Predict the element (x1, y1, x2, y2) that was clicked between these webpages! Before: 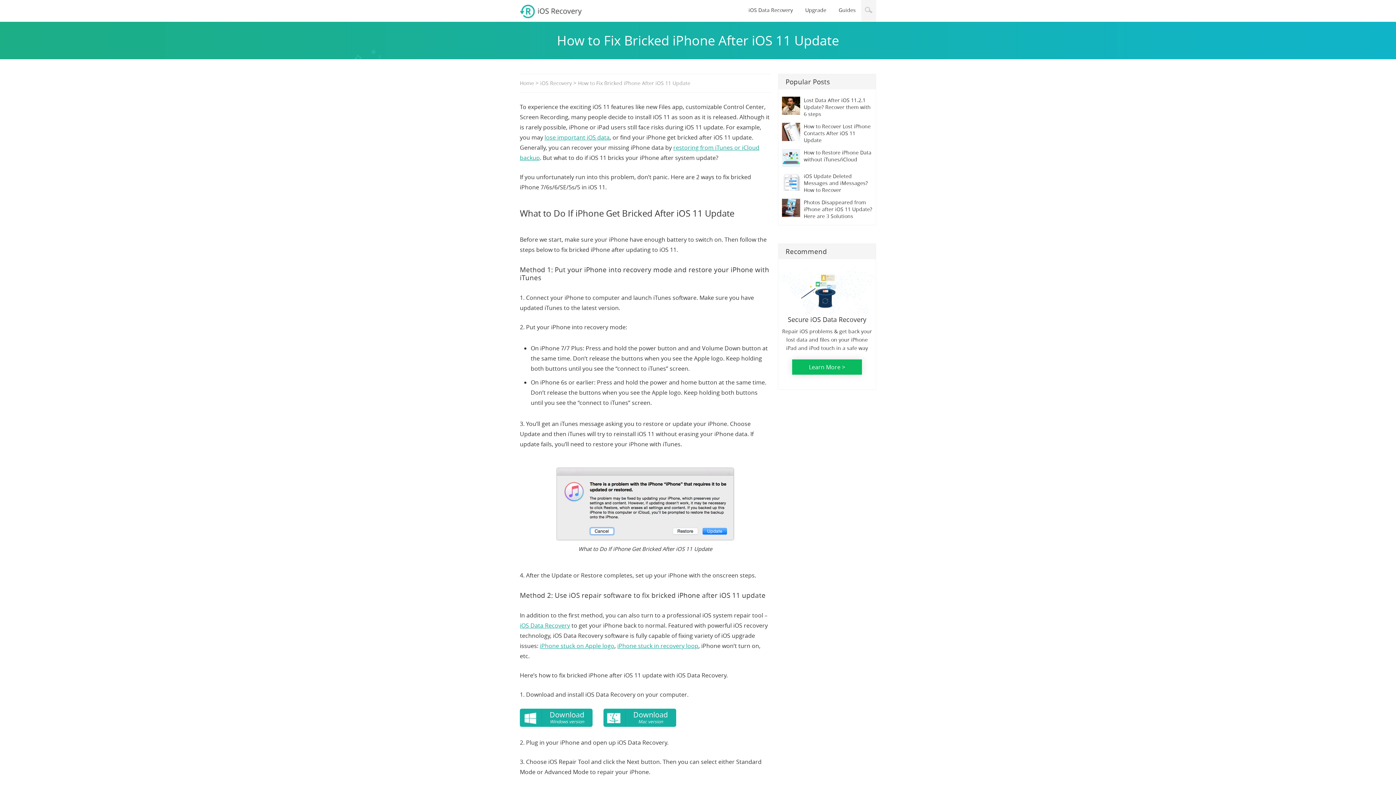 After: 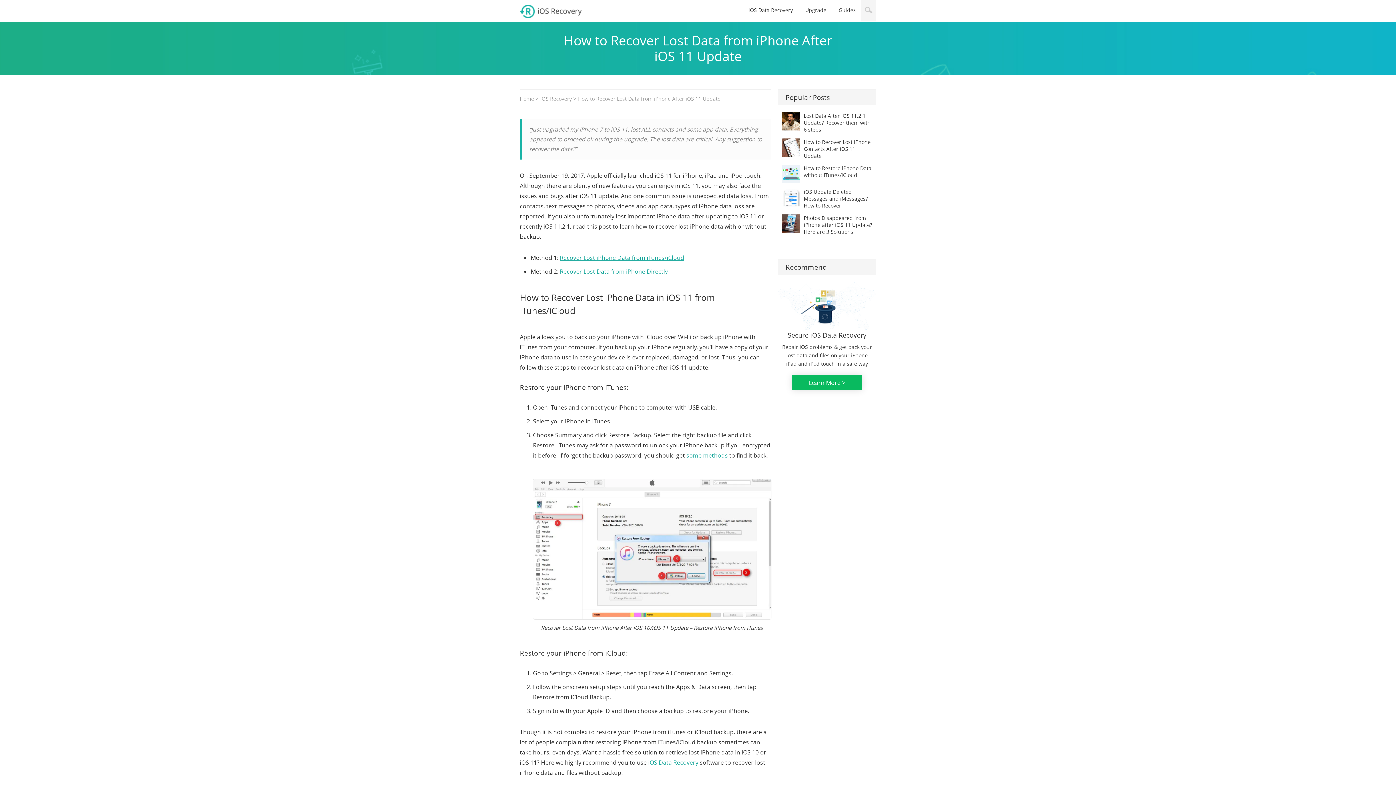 Action: bbox: (544, 133, 609, 141) label: lose important iOS data